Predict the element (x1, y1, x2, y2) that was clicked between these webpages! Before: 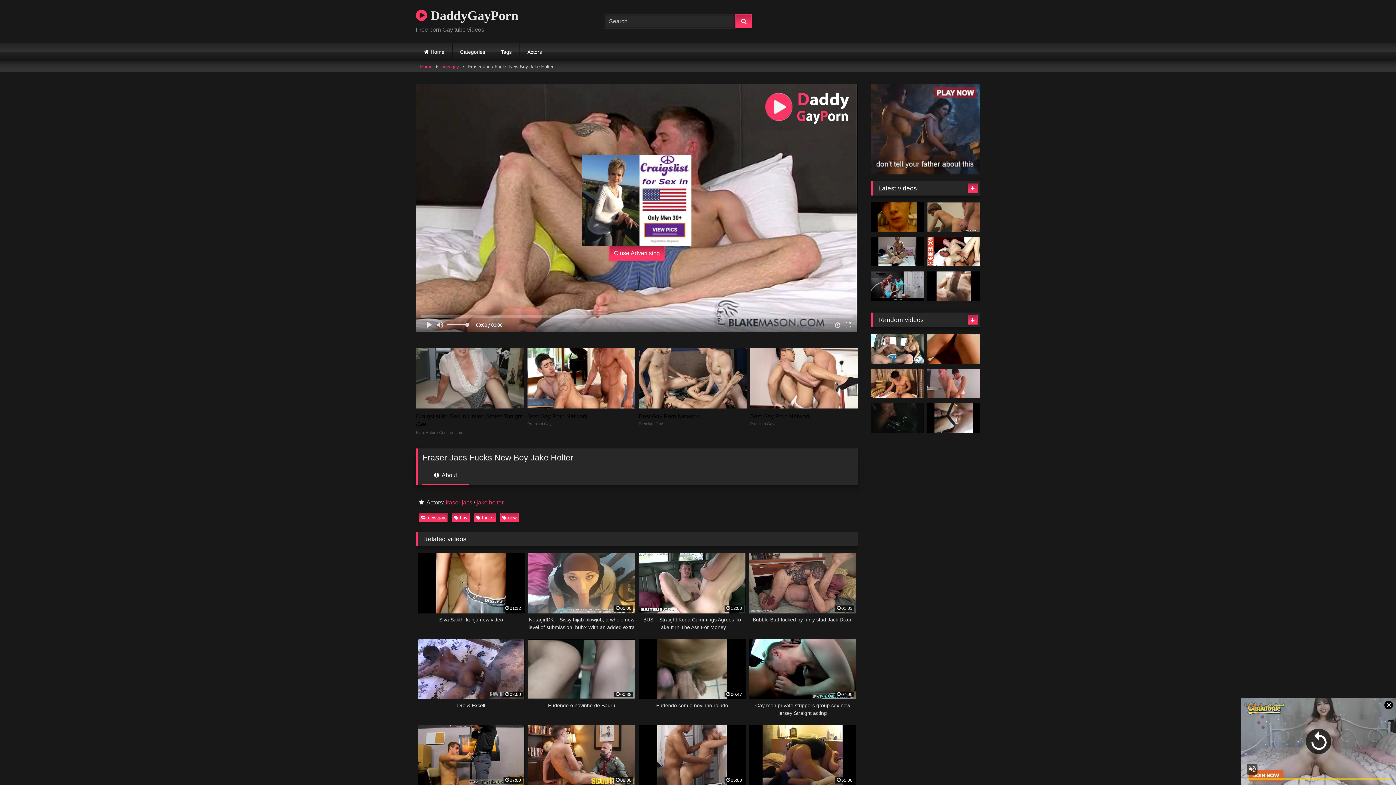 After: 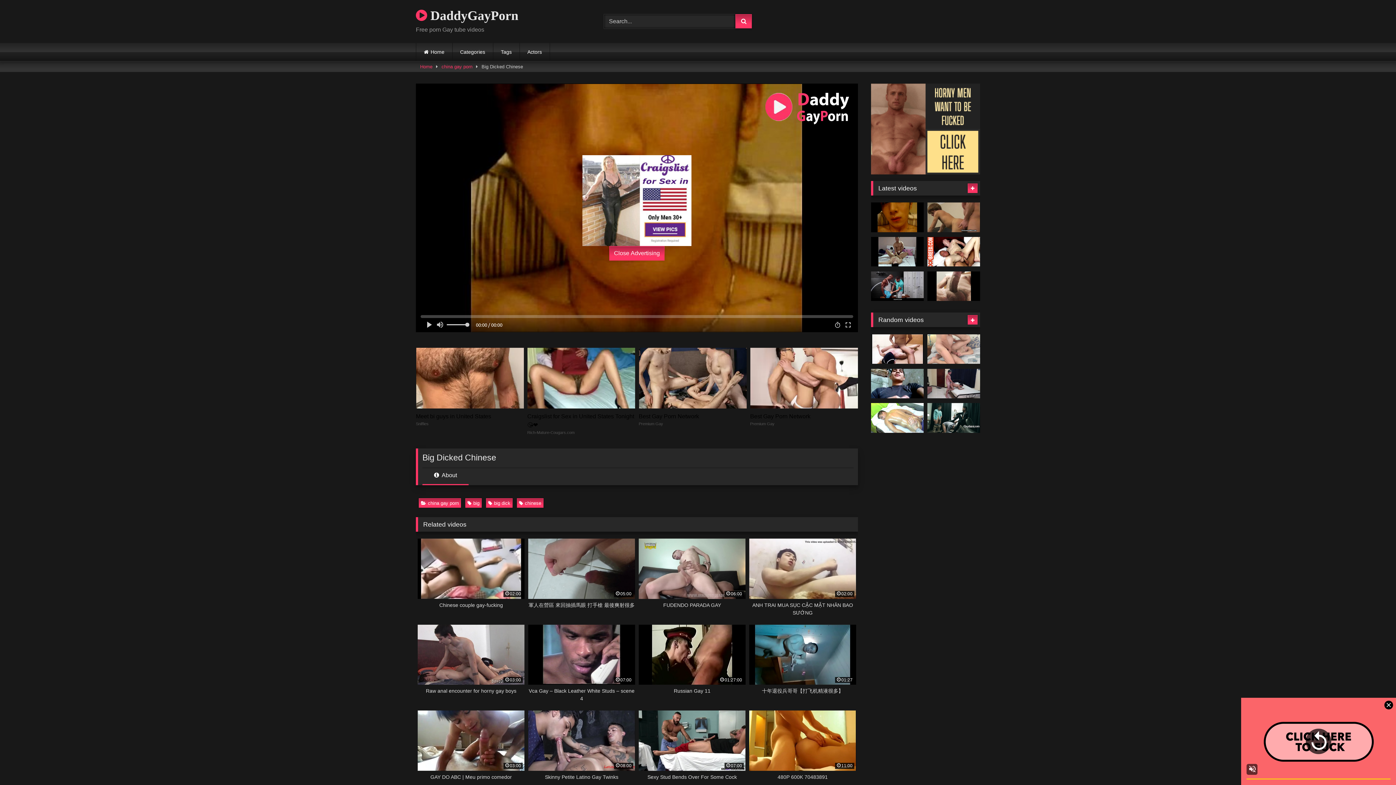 Action: bbox: (871, 202, 924, 232)